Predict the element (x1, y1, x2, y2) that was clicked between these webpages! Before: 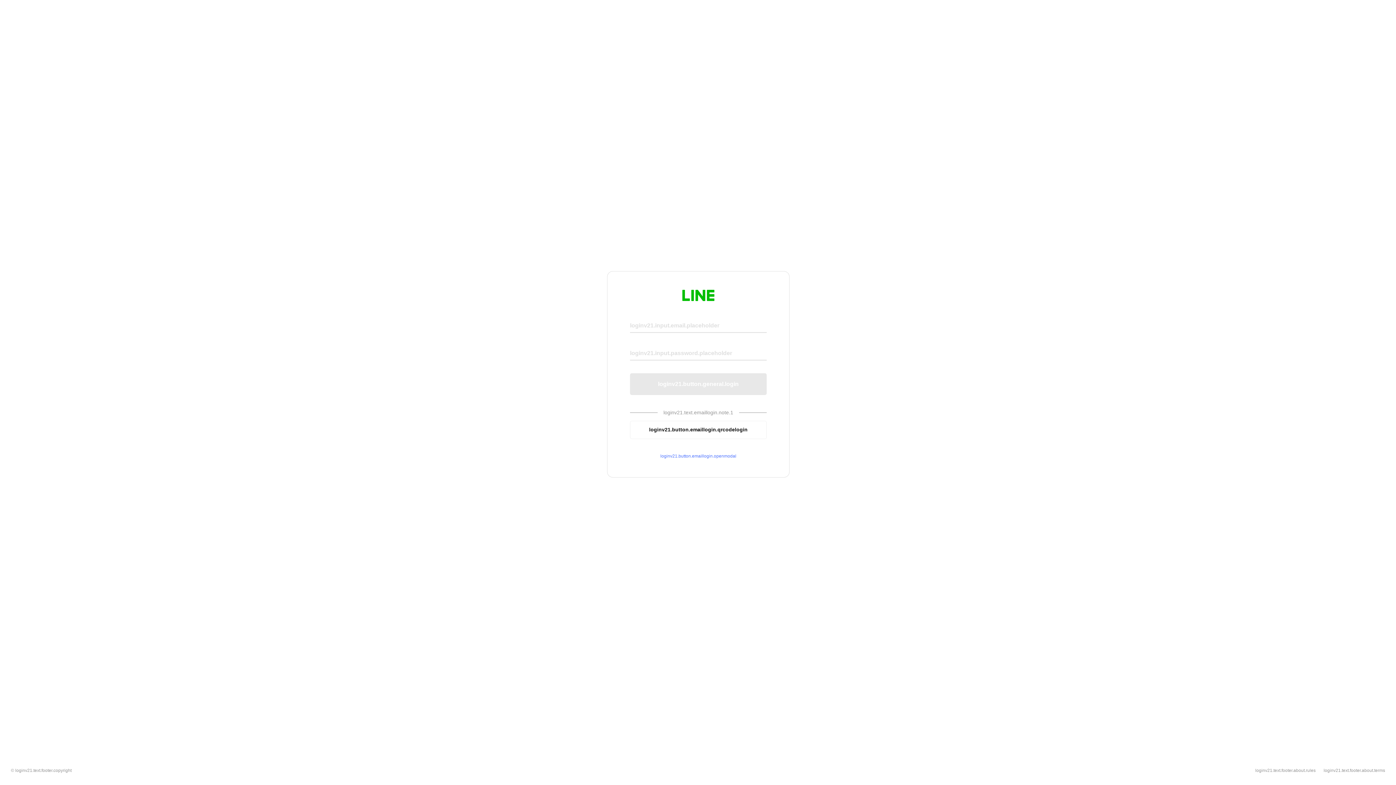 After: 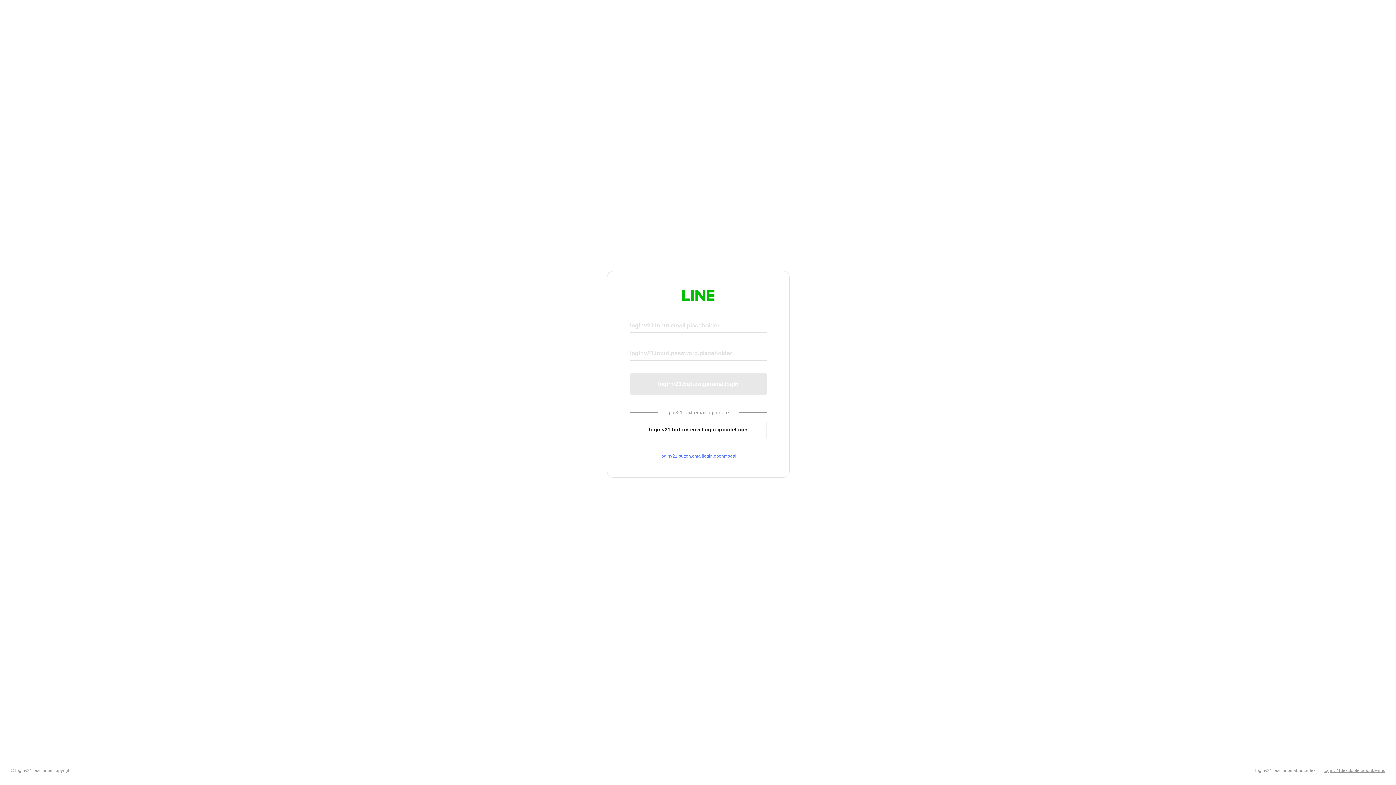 Action: bbox: (1324, 768, 1385, 773) label: loginv21.text.footer.about.terms